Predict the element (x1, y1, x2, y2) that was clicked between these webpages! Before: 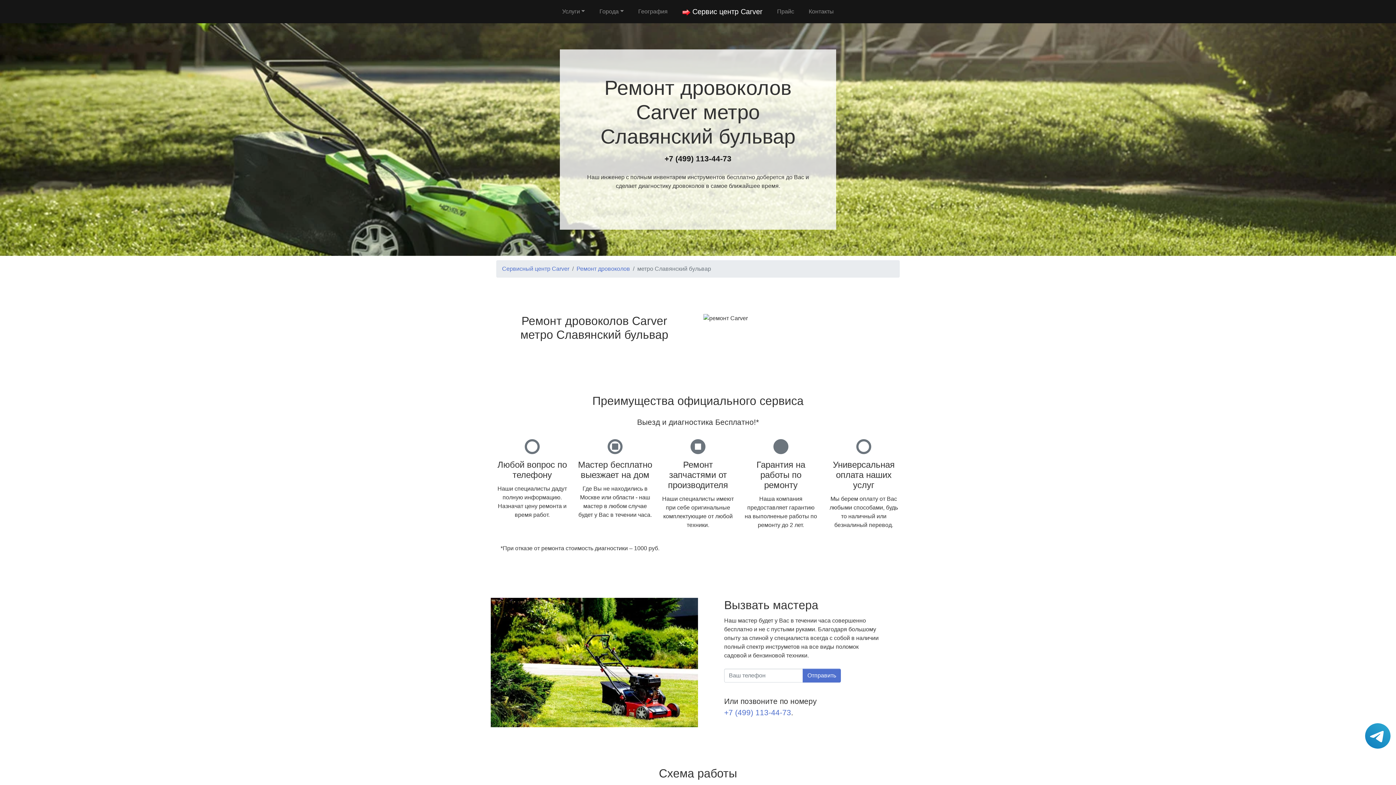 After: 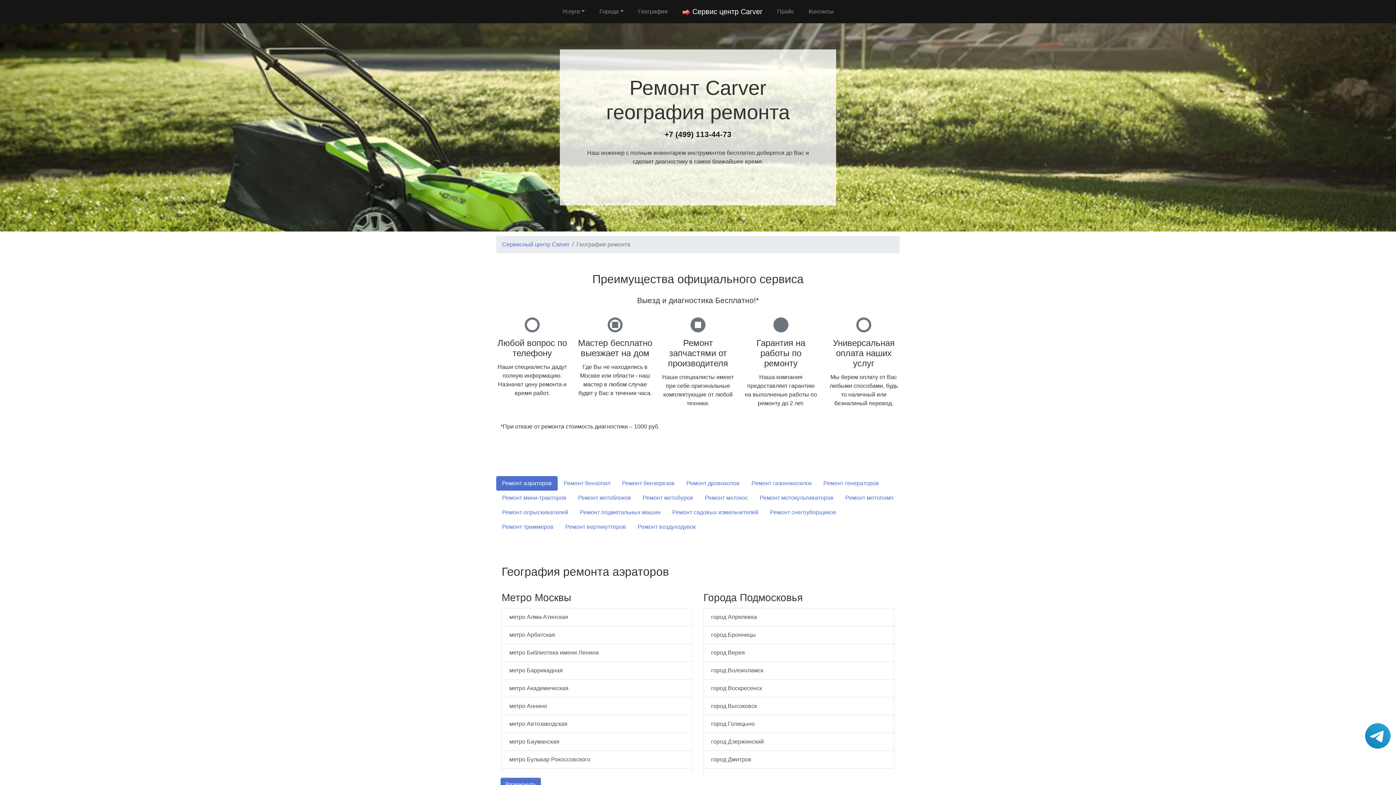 Action: label: География bbox: (635, 4, 670, 18)